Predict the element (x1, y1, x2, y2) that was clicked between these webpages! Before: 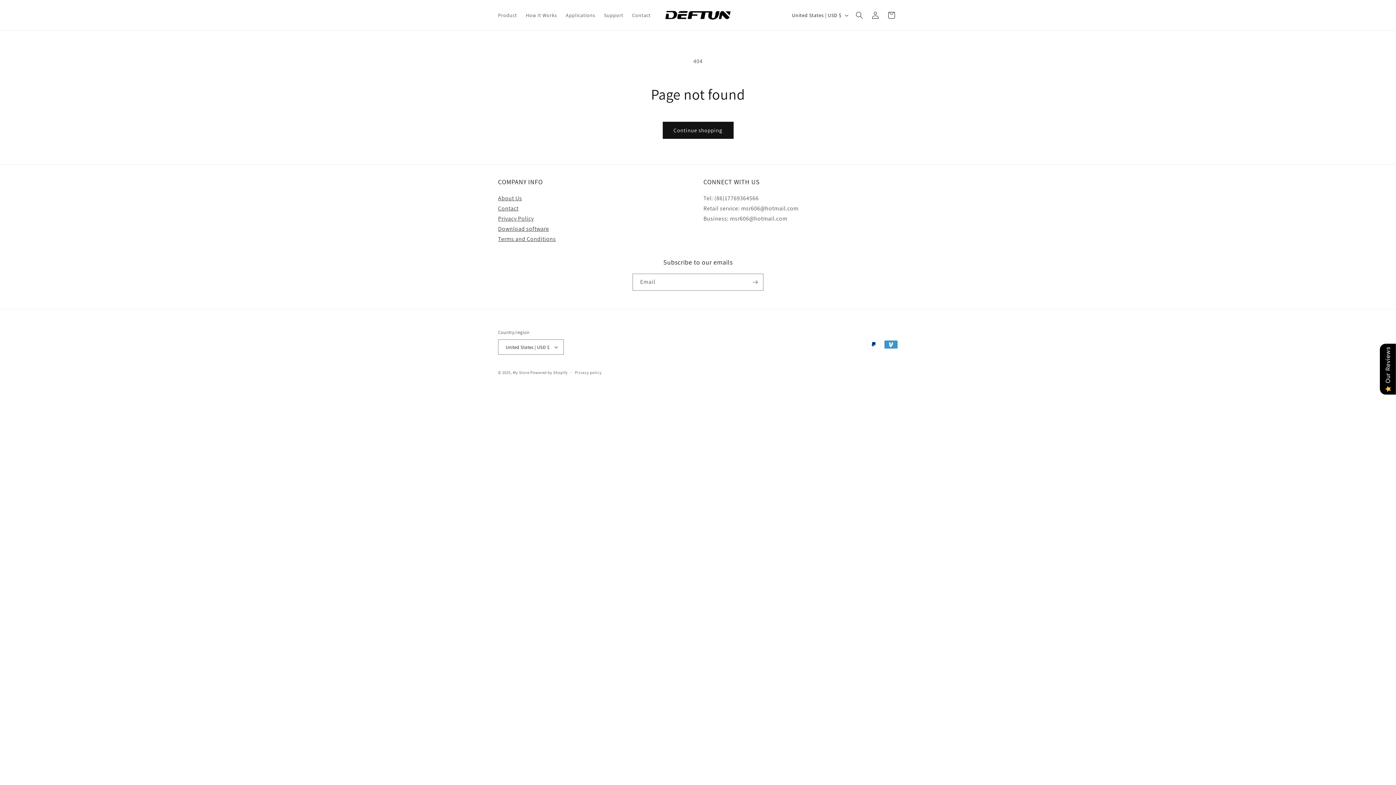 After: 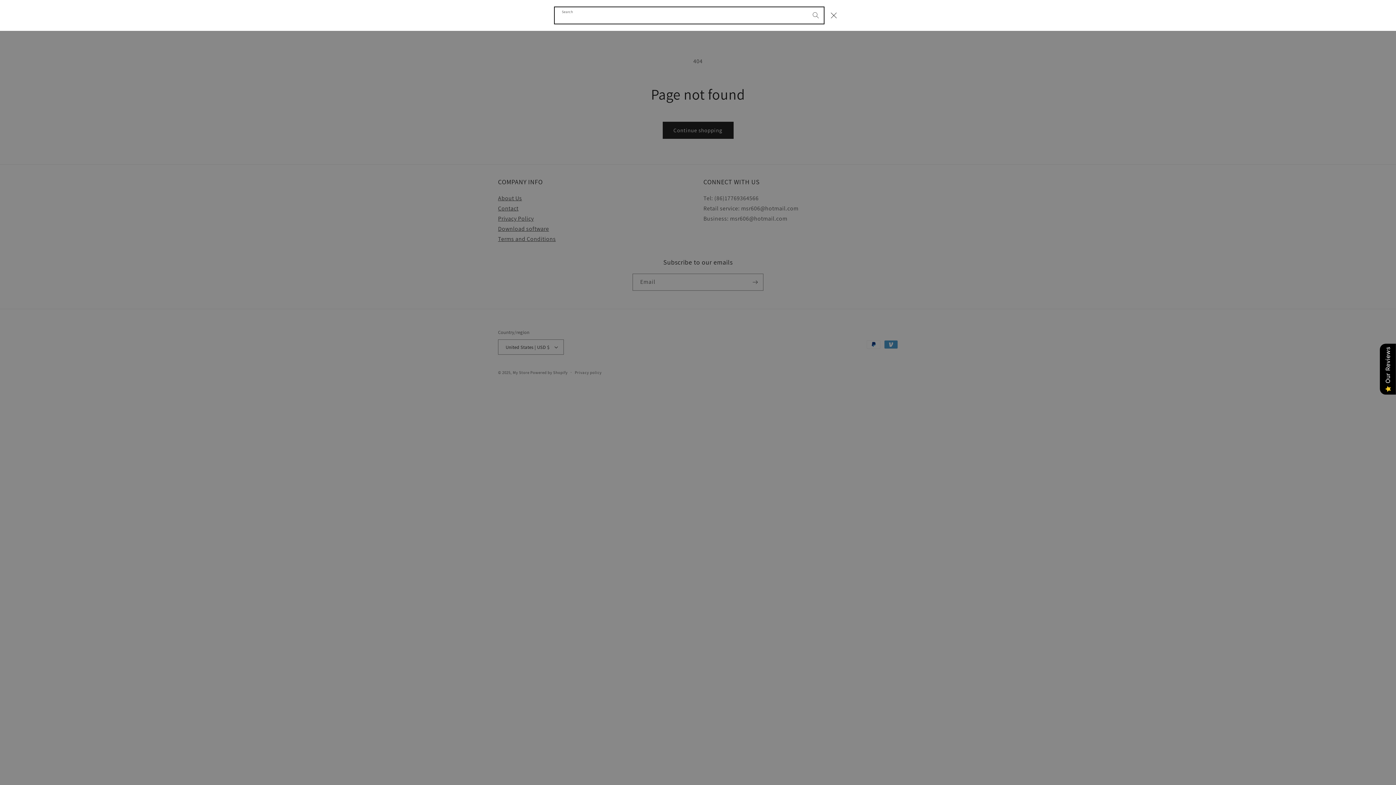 Action: label: Search bbox: (851, 7, 867, 23)